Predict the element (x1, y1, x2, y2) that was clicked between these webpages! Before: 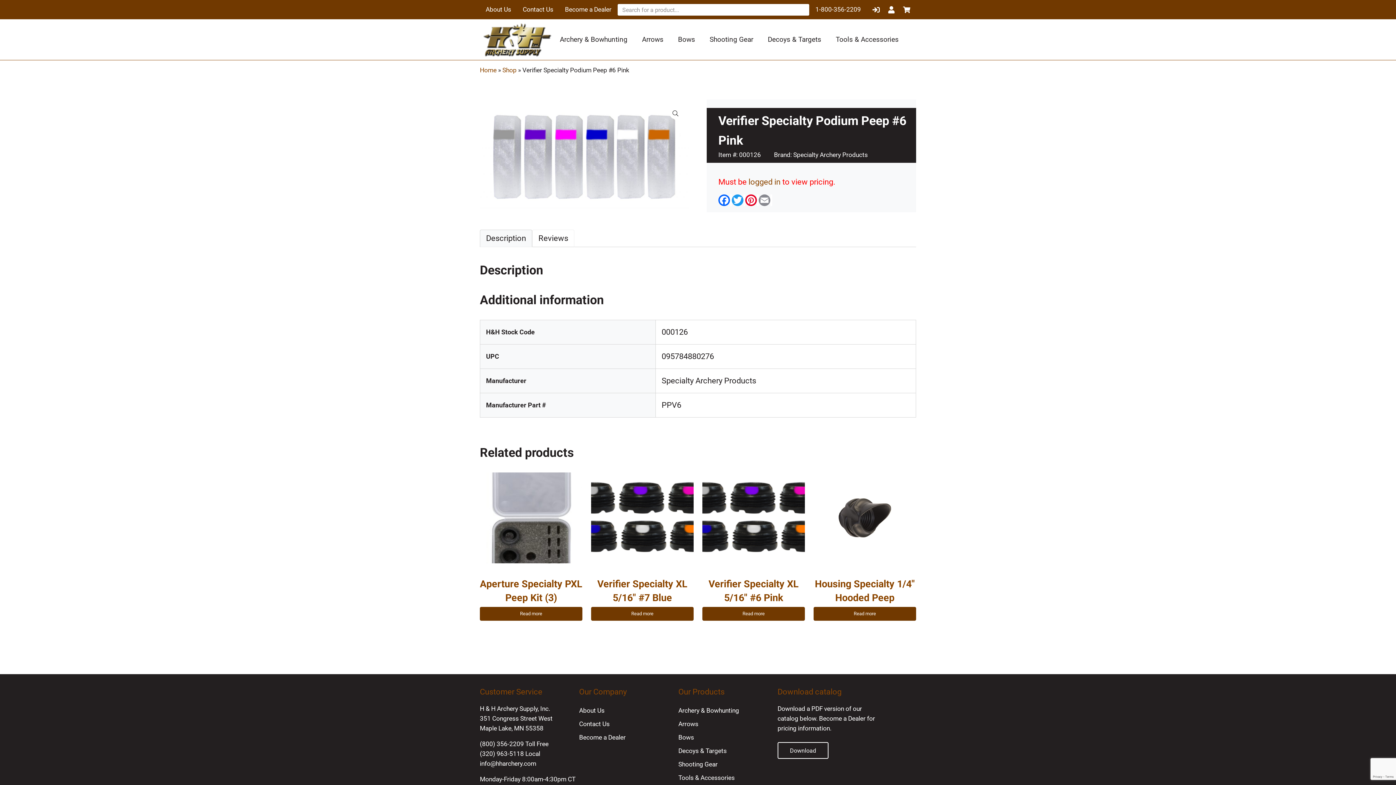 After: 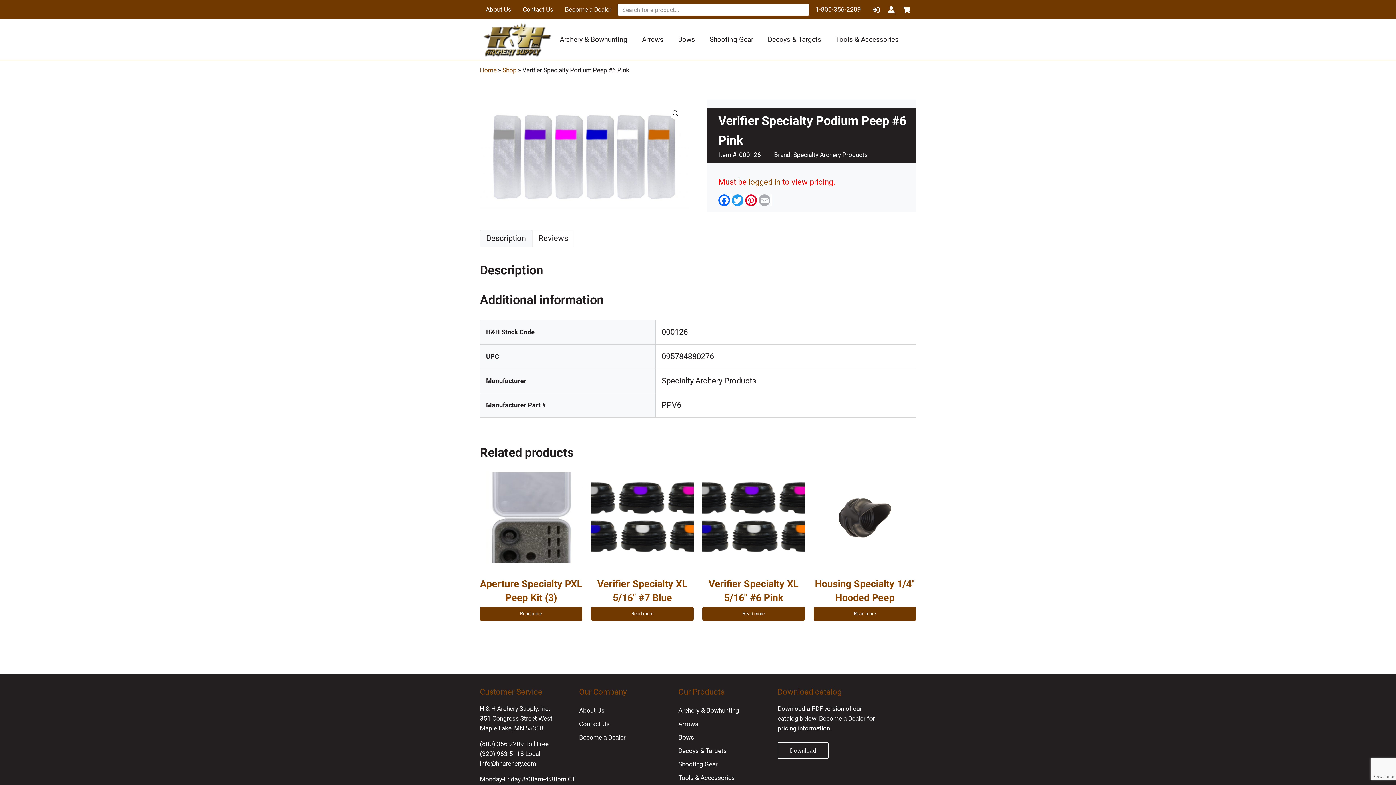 Action: label: Email bbox: (758, 194, 772, 206)